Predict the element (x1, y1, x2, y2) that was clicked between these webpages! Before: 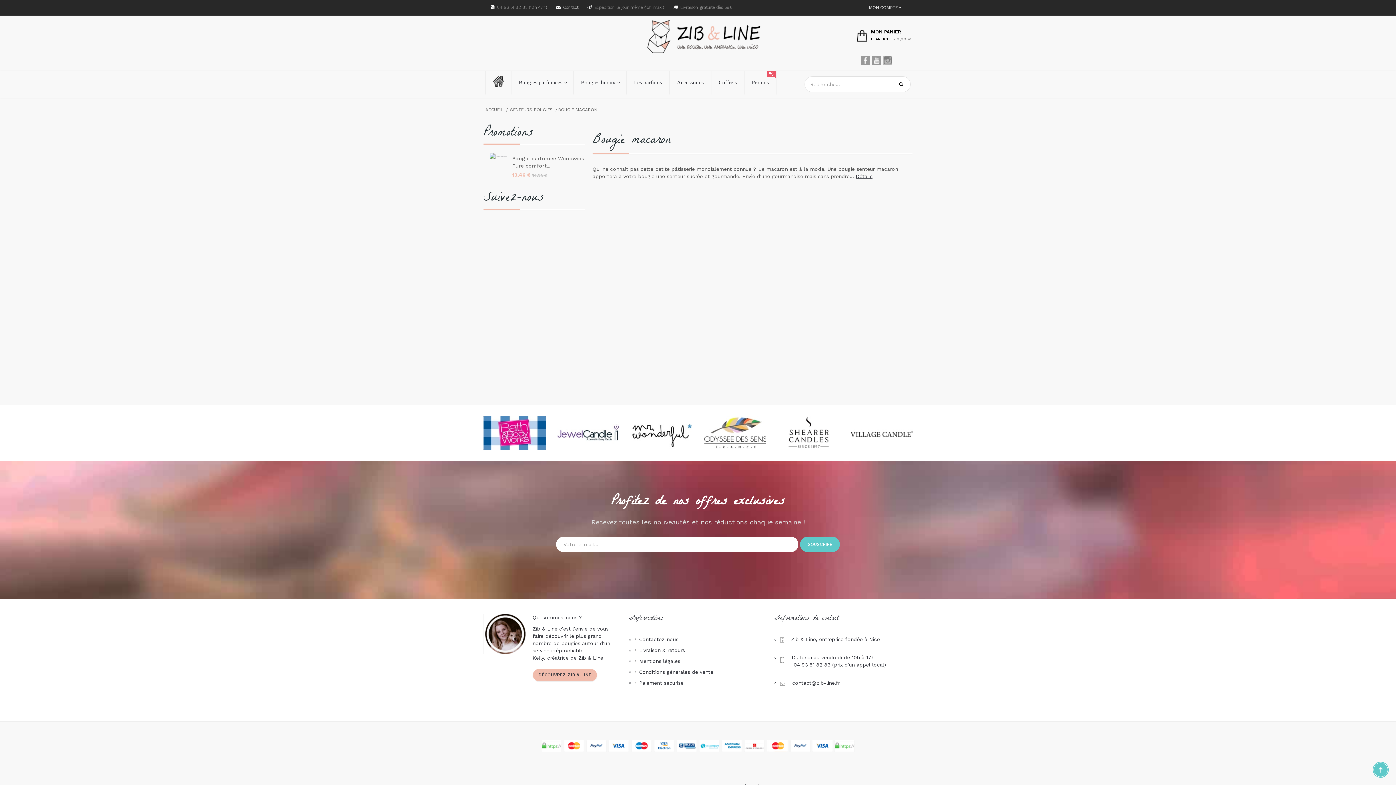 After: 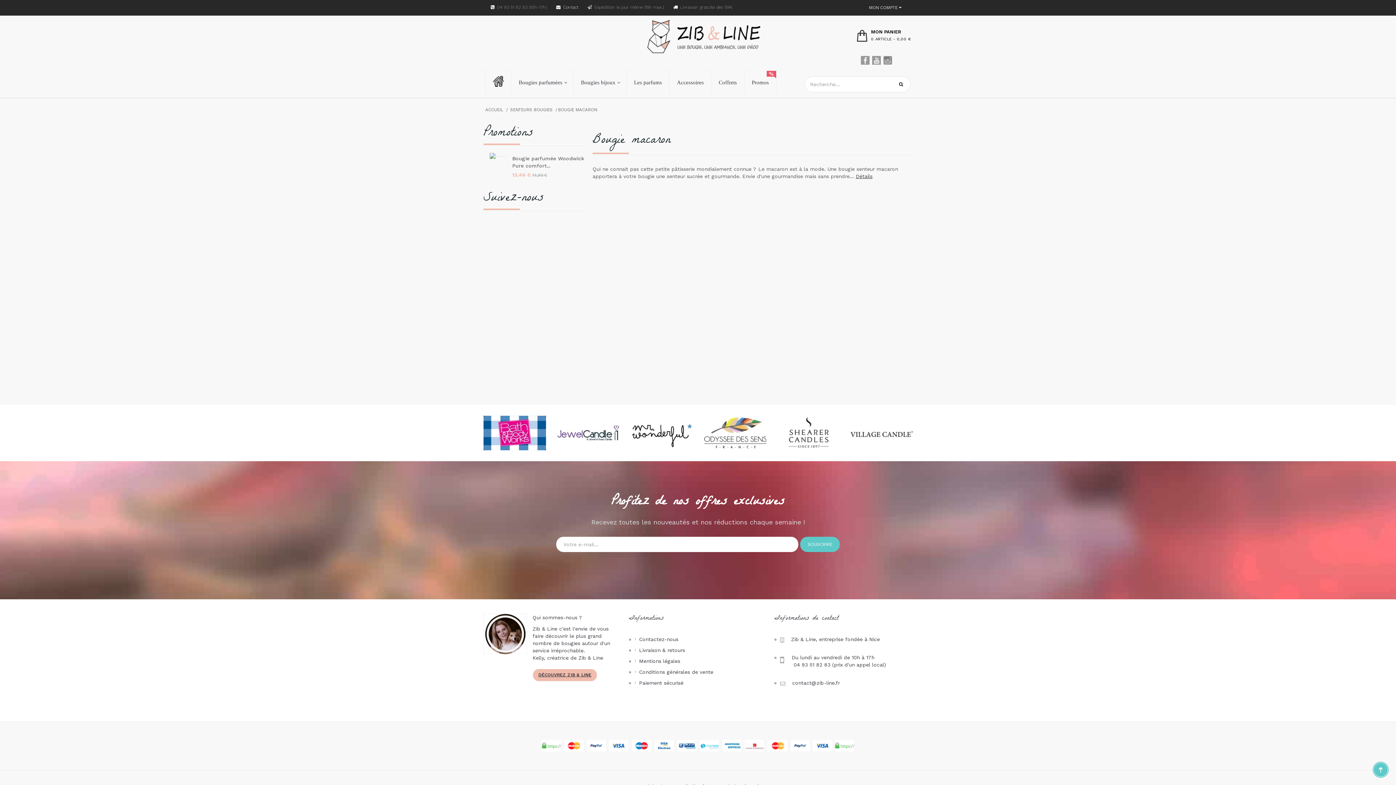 Action: label:   bbox: (1373, 762, 1389, 778)